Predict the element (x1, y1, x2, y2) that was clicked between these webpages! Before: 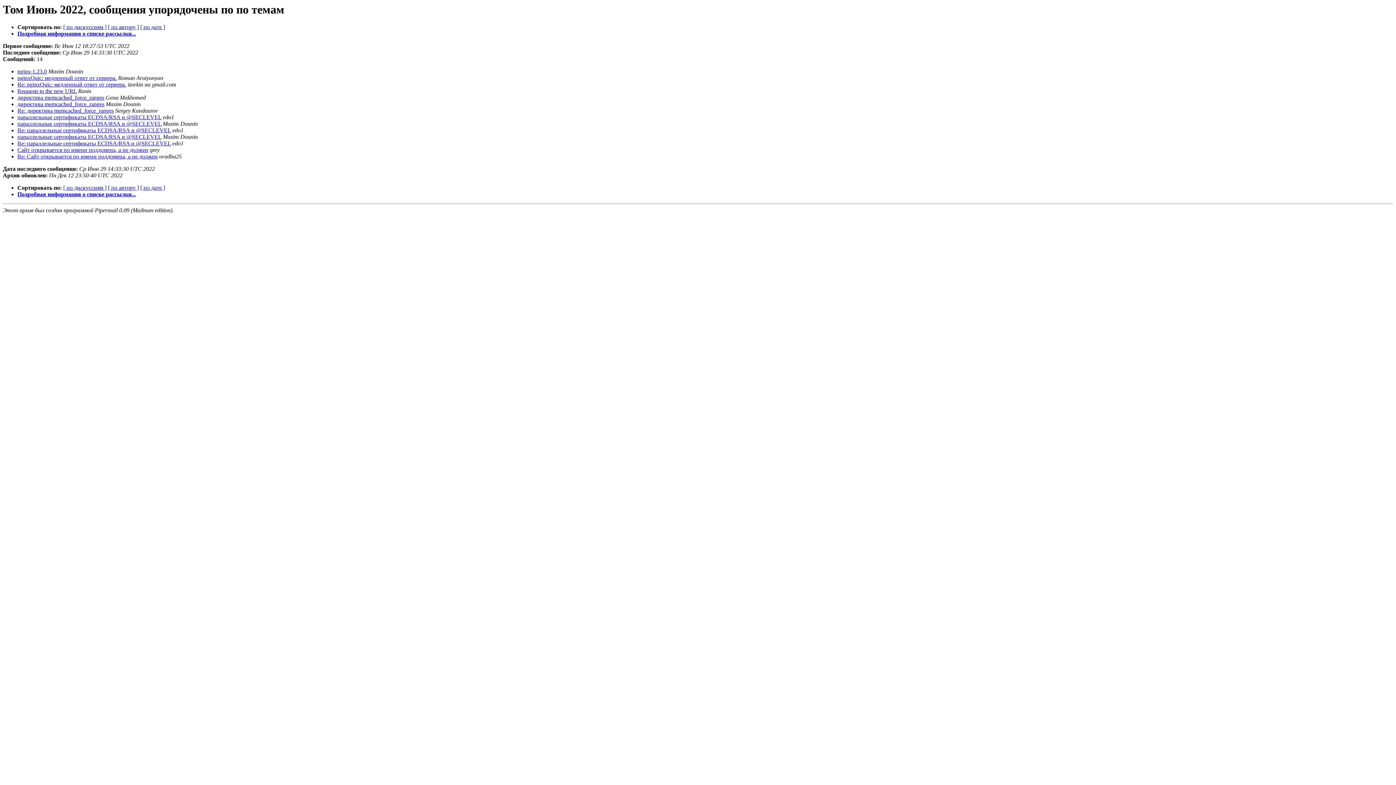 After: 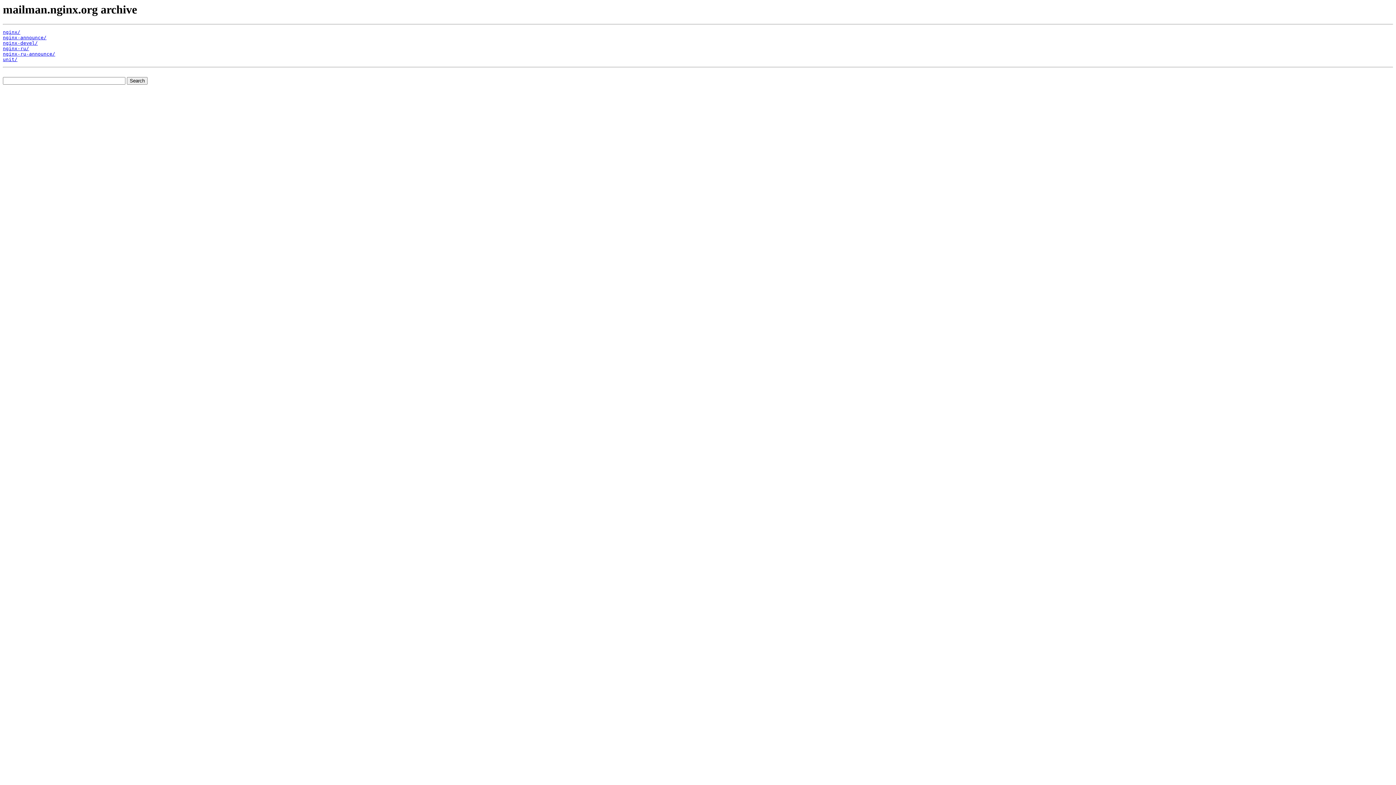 Action: bbox: (17, 30, 136, 36) label: Подробная информация о списке рассылки...